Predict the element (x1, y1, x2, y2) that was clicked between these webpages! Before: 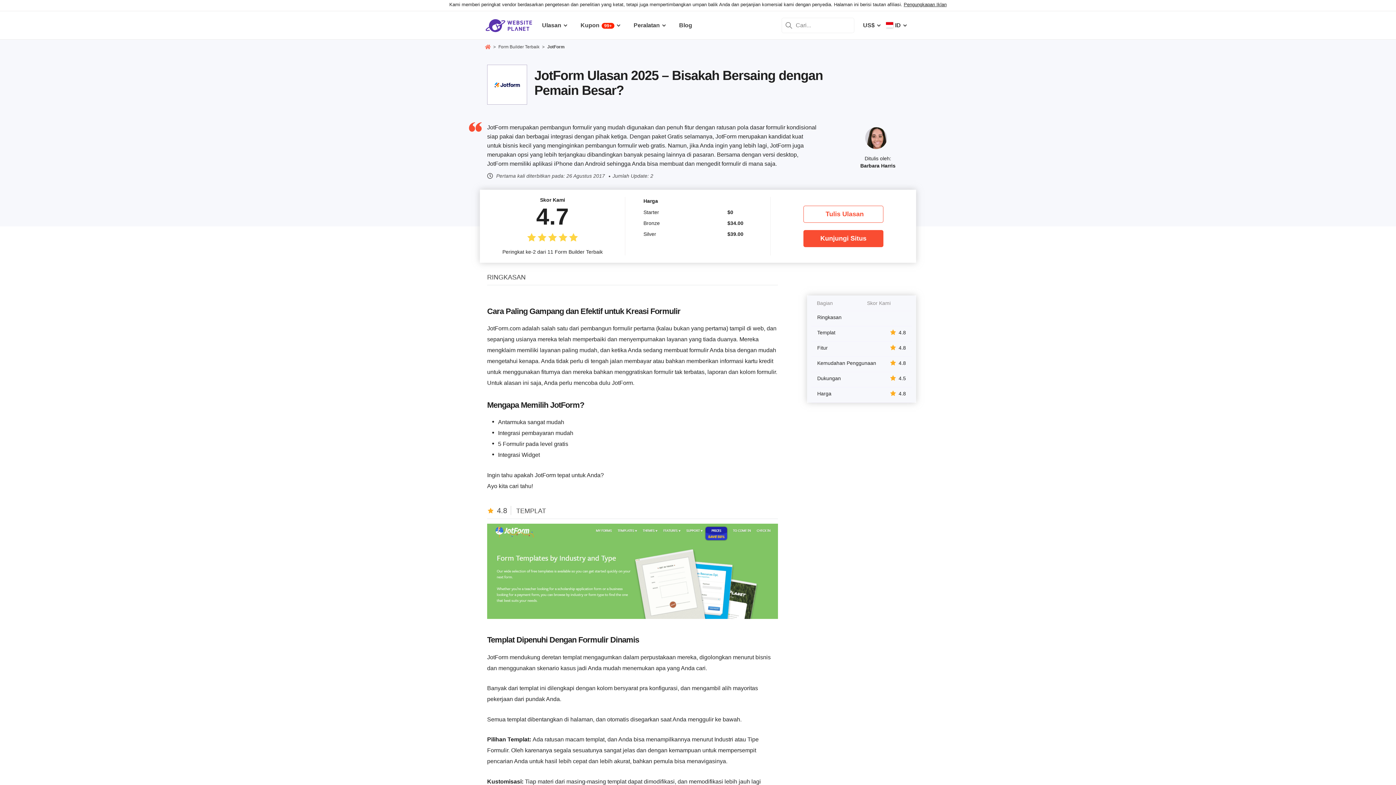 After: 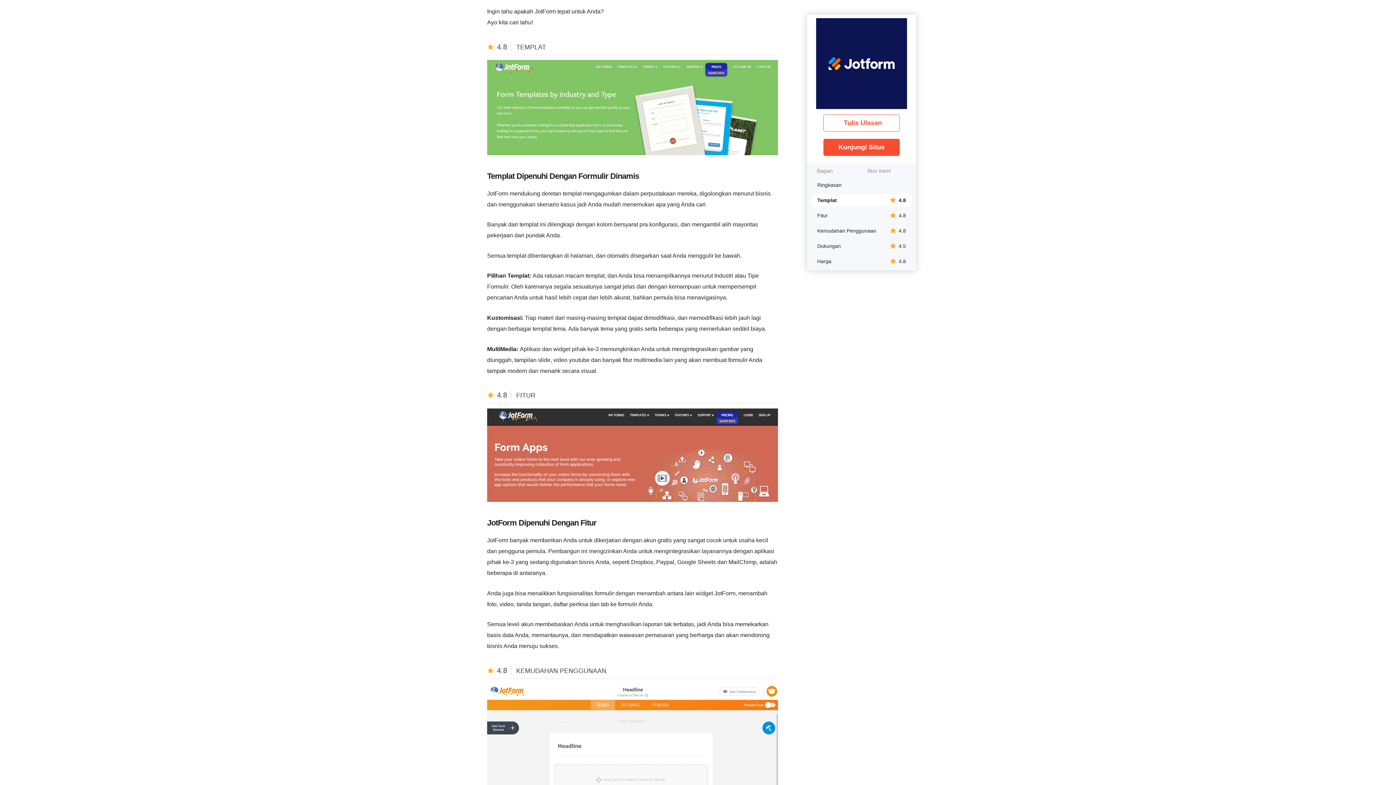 Action: bbox: (811, 326, 912, 338) label: Templat
4.8